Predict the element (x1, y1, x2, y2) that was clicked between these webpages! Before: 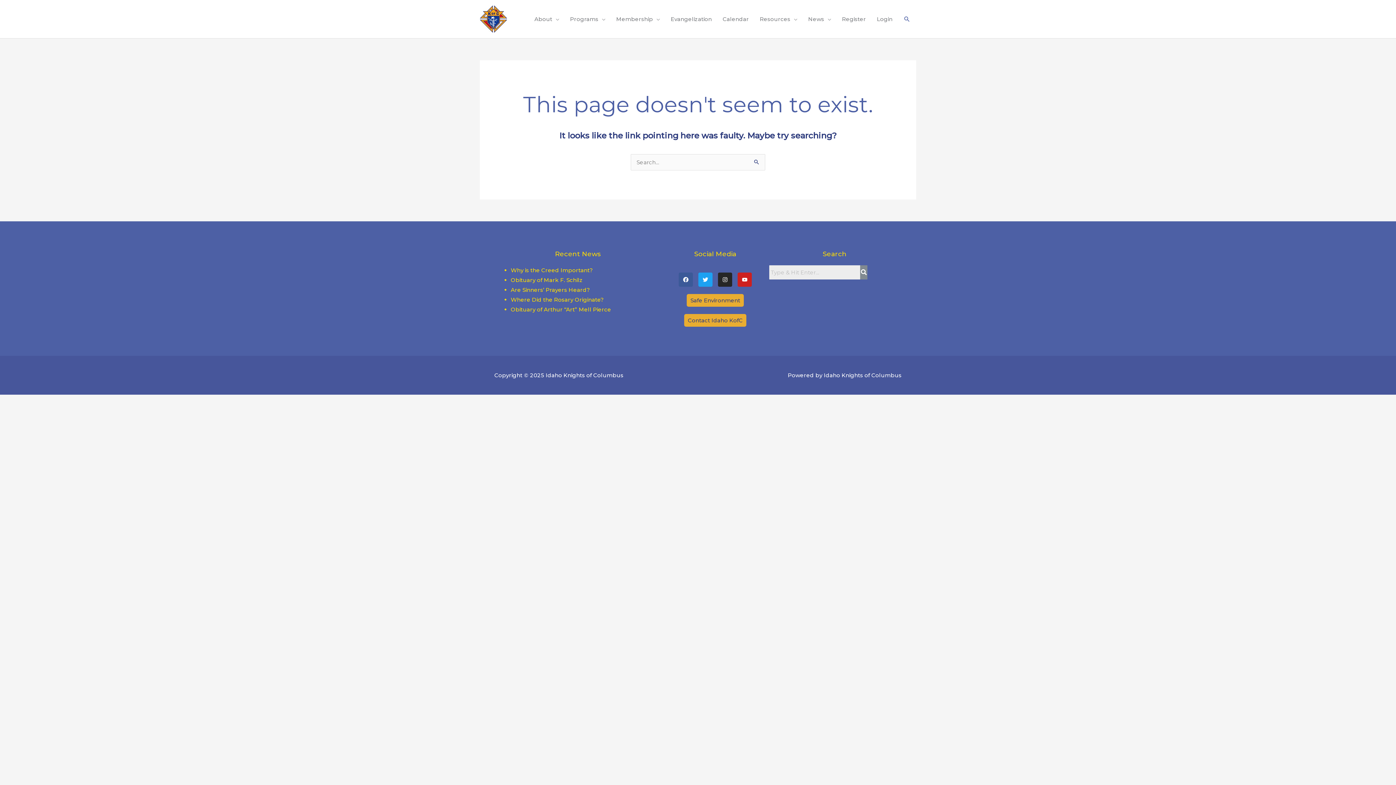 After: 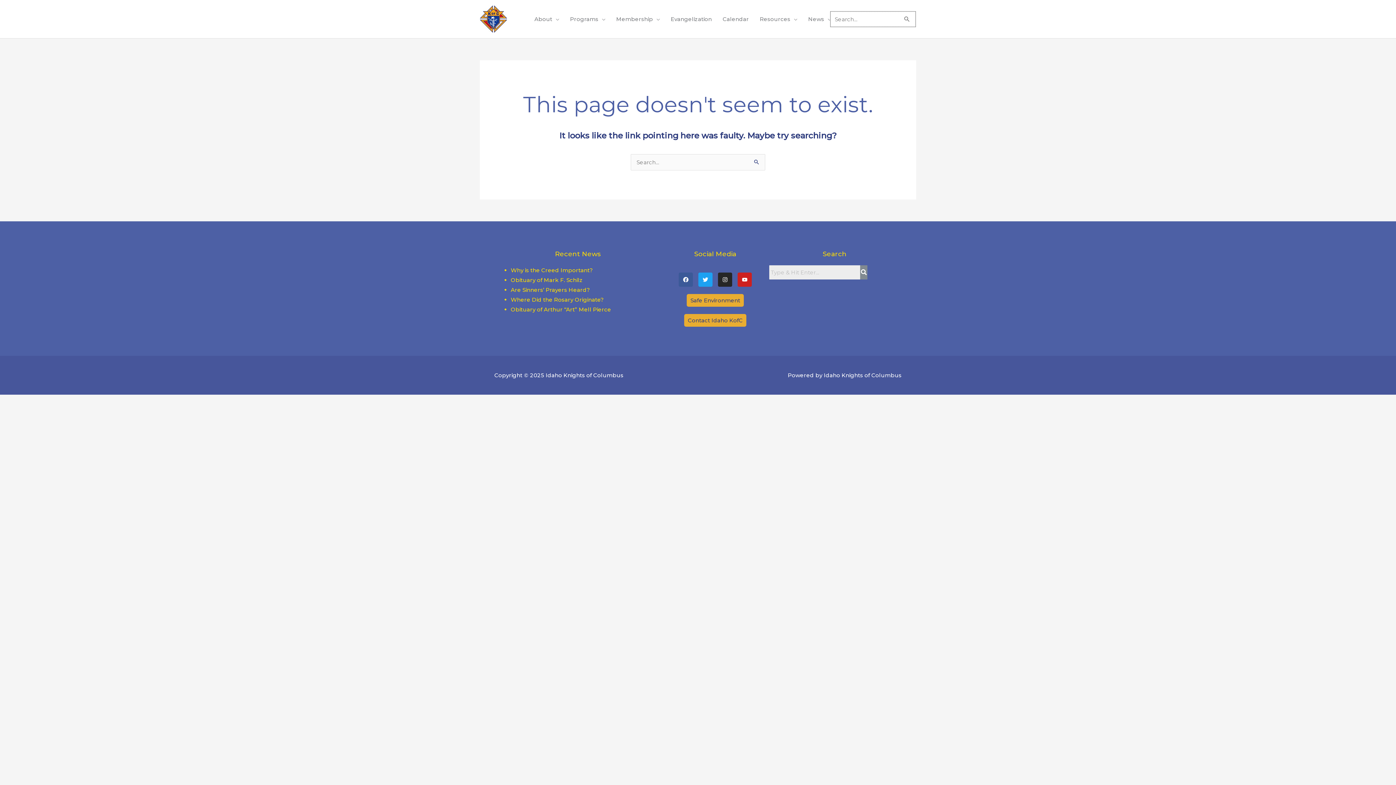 Action: label: Search icon link bbox: (903, 15, 910, 22)